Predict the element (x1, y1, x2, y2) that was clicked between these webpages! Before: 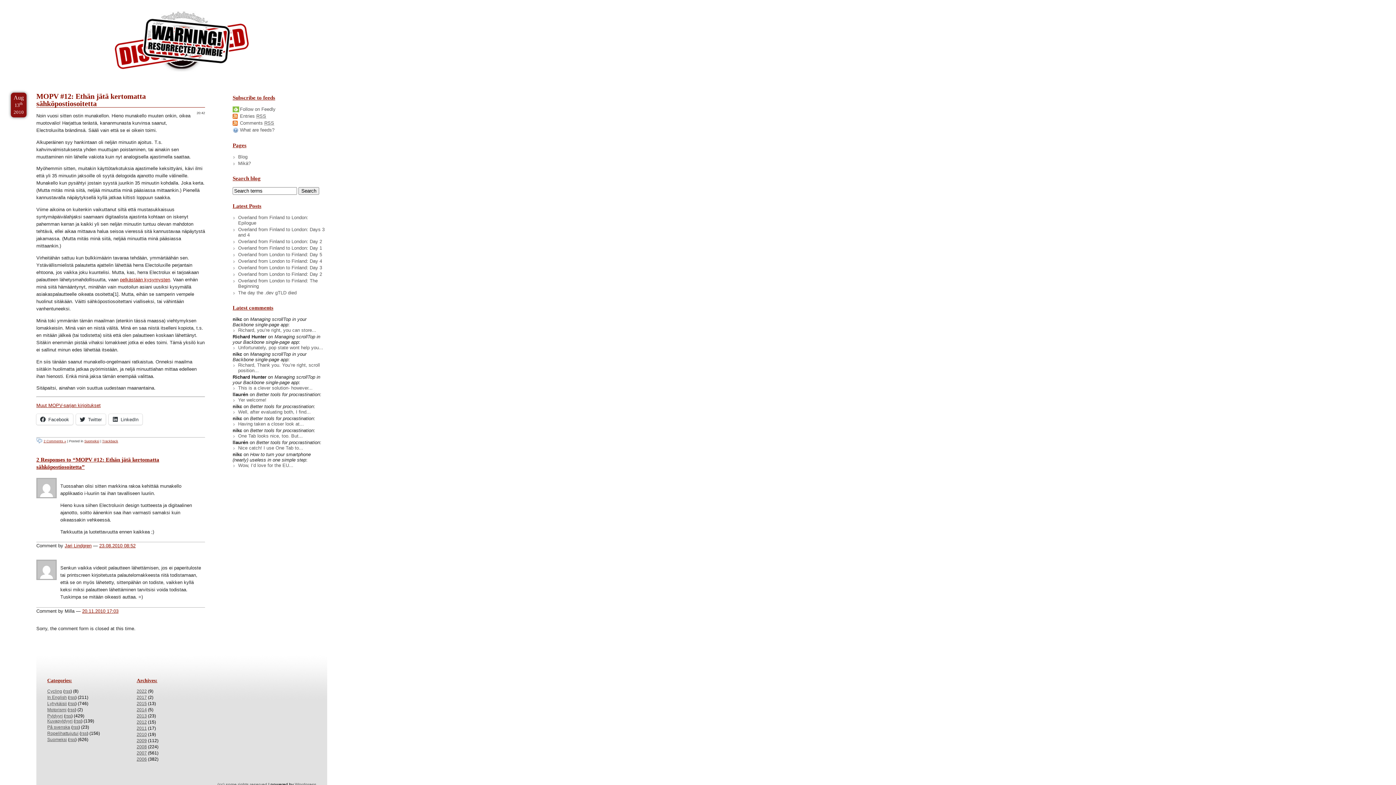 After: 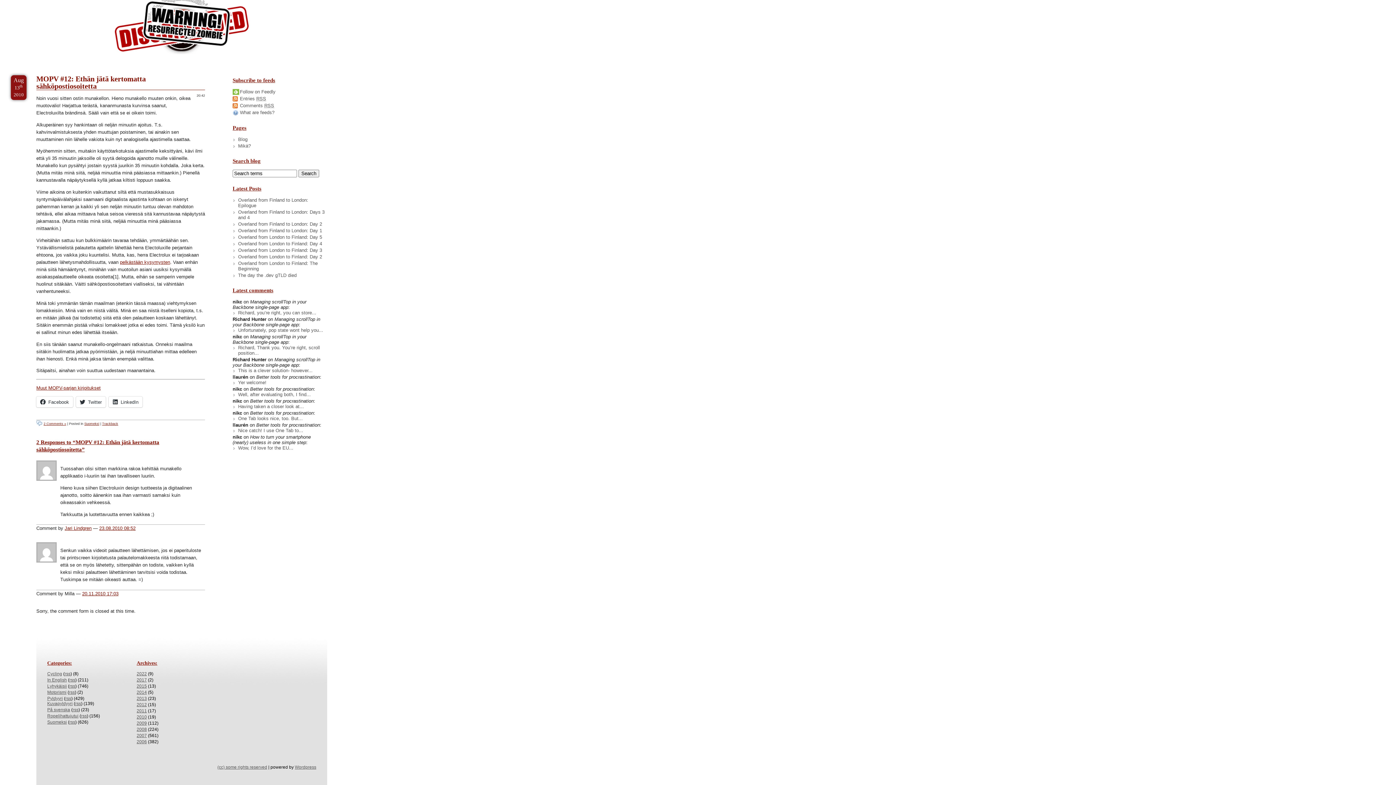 Action: label: 23.08.2010 08:52 bbox: (99, 543, 135, 548)